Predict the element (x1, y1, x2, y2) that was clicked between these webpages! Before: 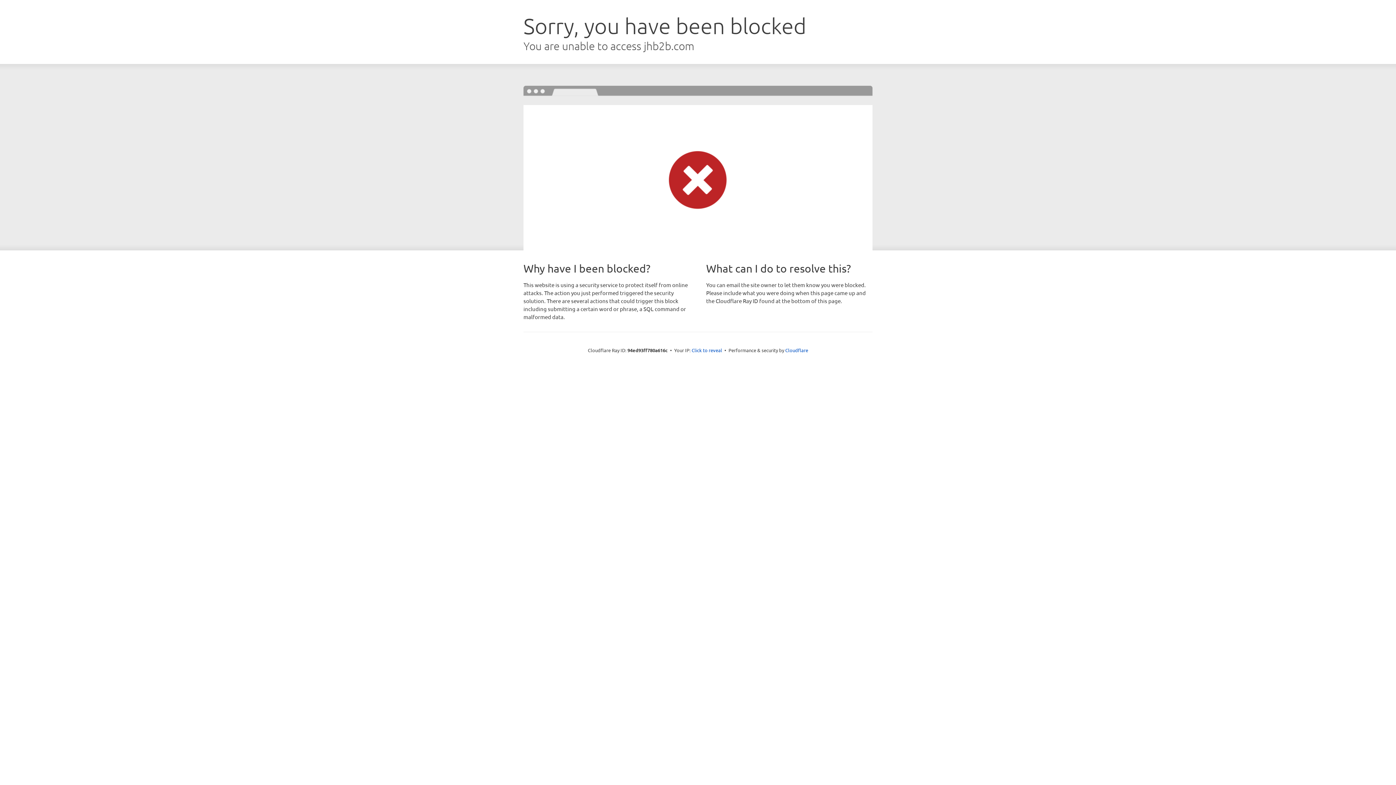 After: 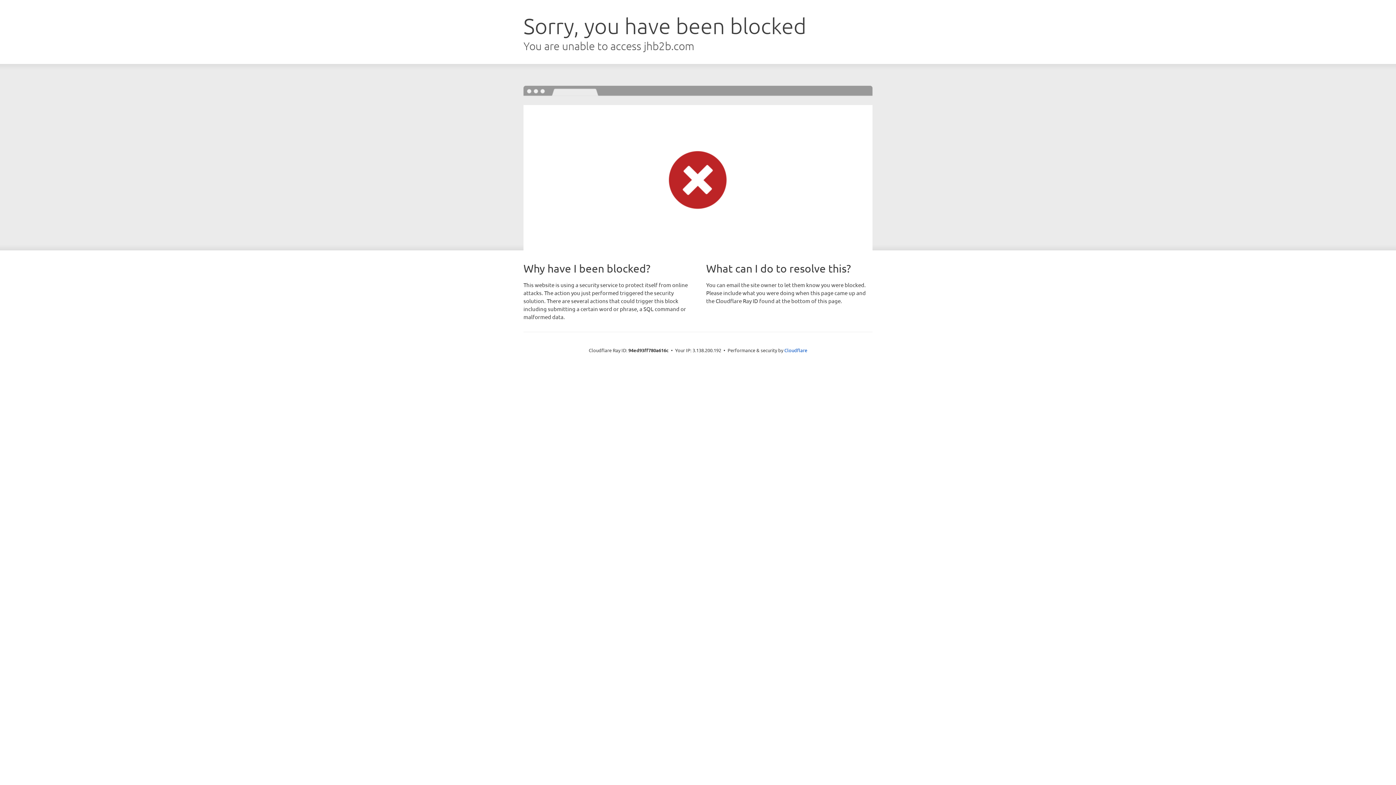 Action: bbox: (691, 346, 722, 353) label: Click to reveal